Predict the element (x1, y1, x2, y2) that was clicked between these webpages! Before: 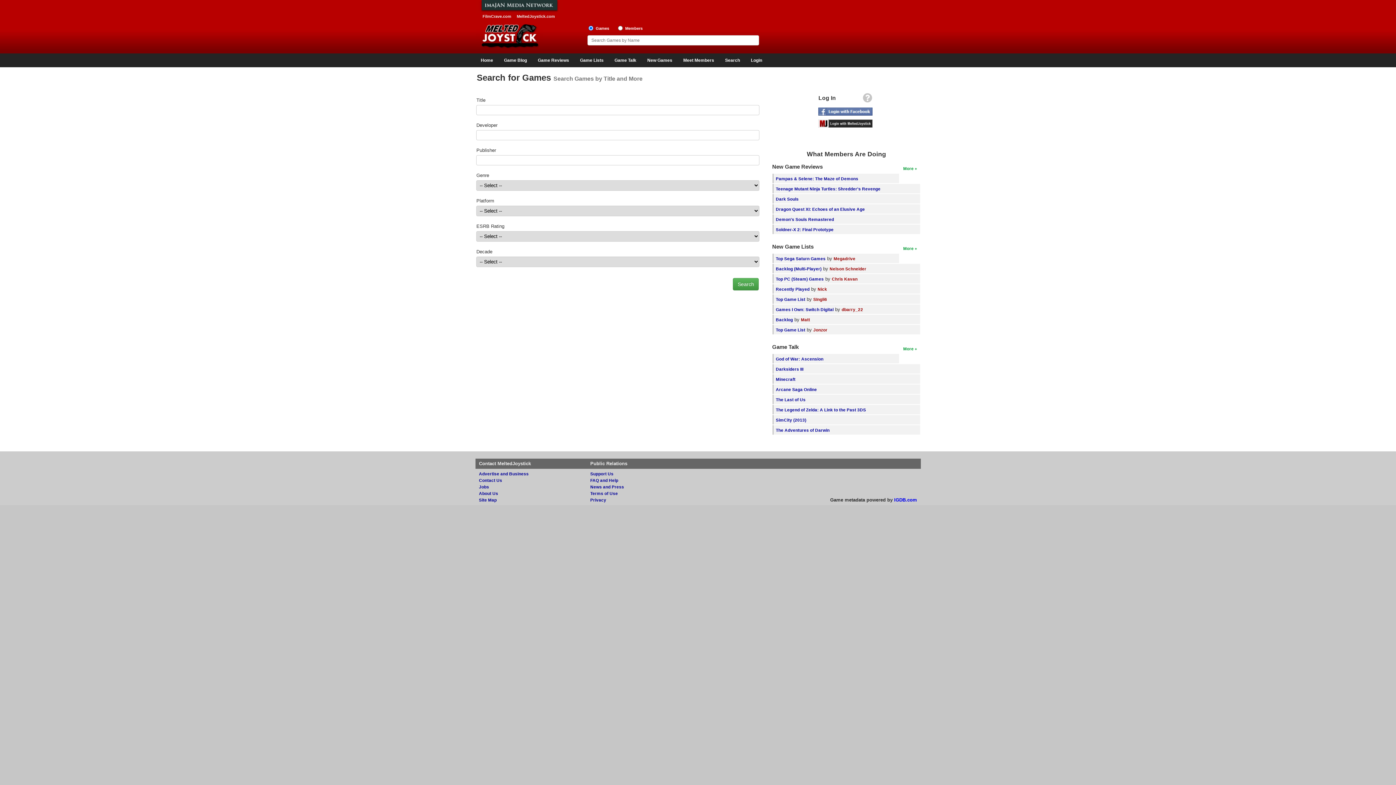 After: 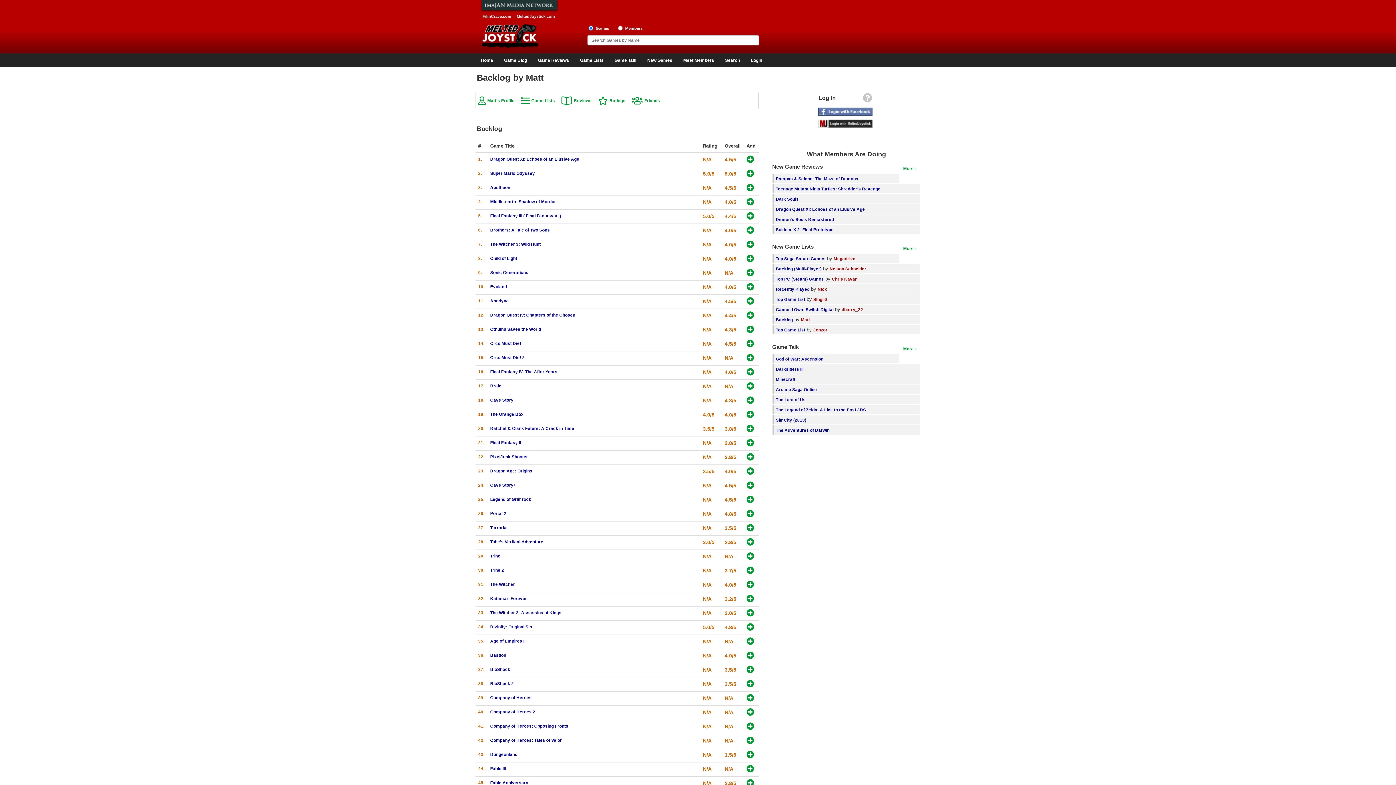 Action: label: Backlog bbox: (776, 317, 793, 322)